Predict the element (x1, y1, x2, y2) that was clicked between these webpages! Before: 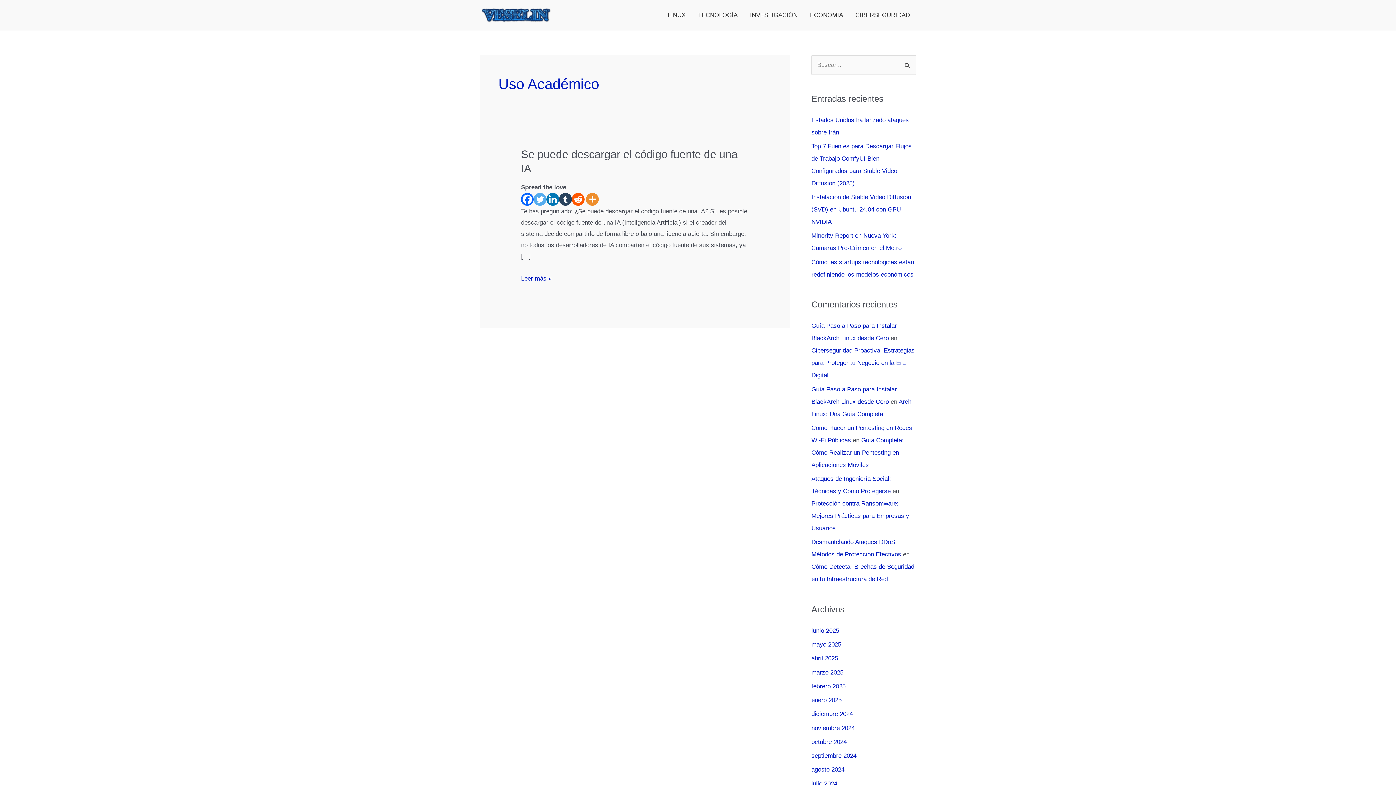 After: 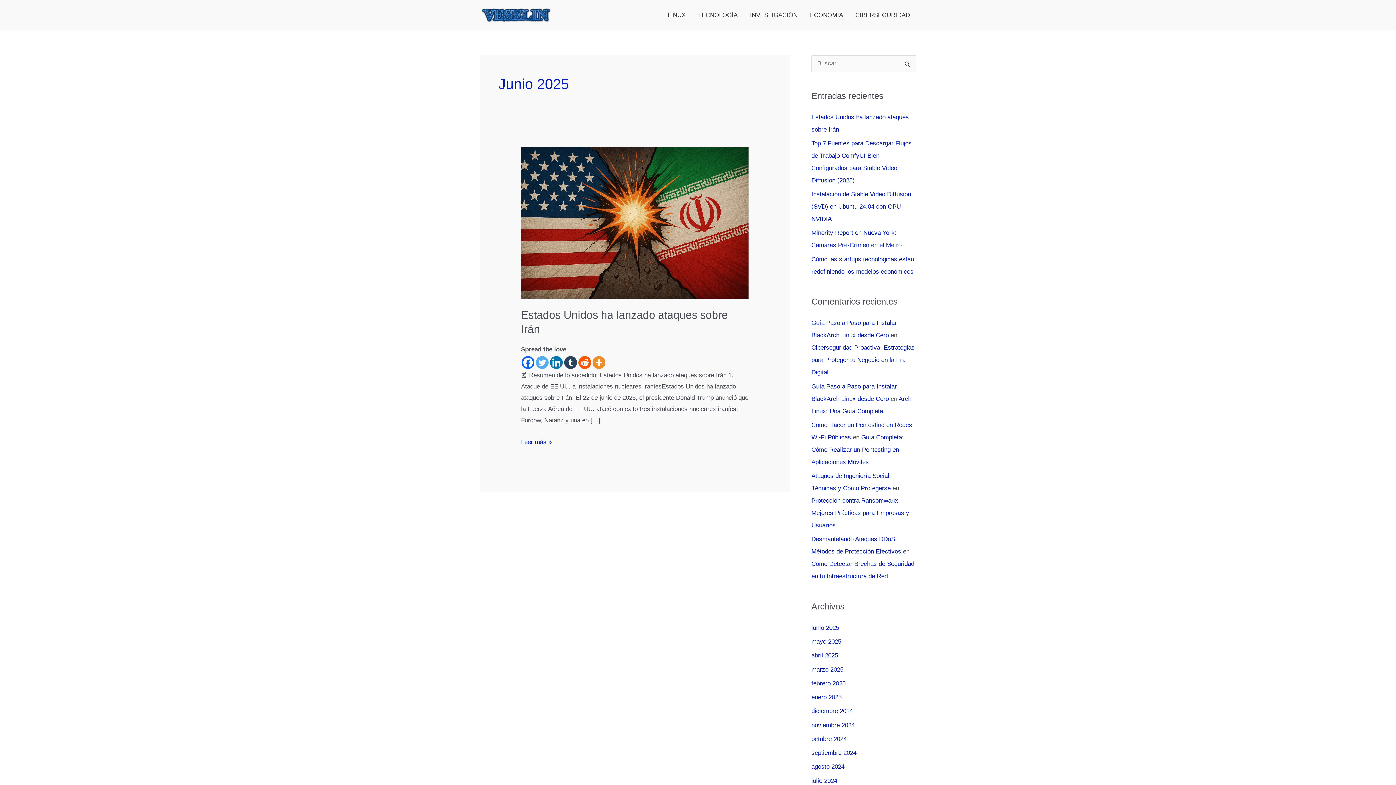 Action: bbox: (811, 627, 839, 634) label: junio 2025